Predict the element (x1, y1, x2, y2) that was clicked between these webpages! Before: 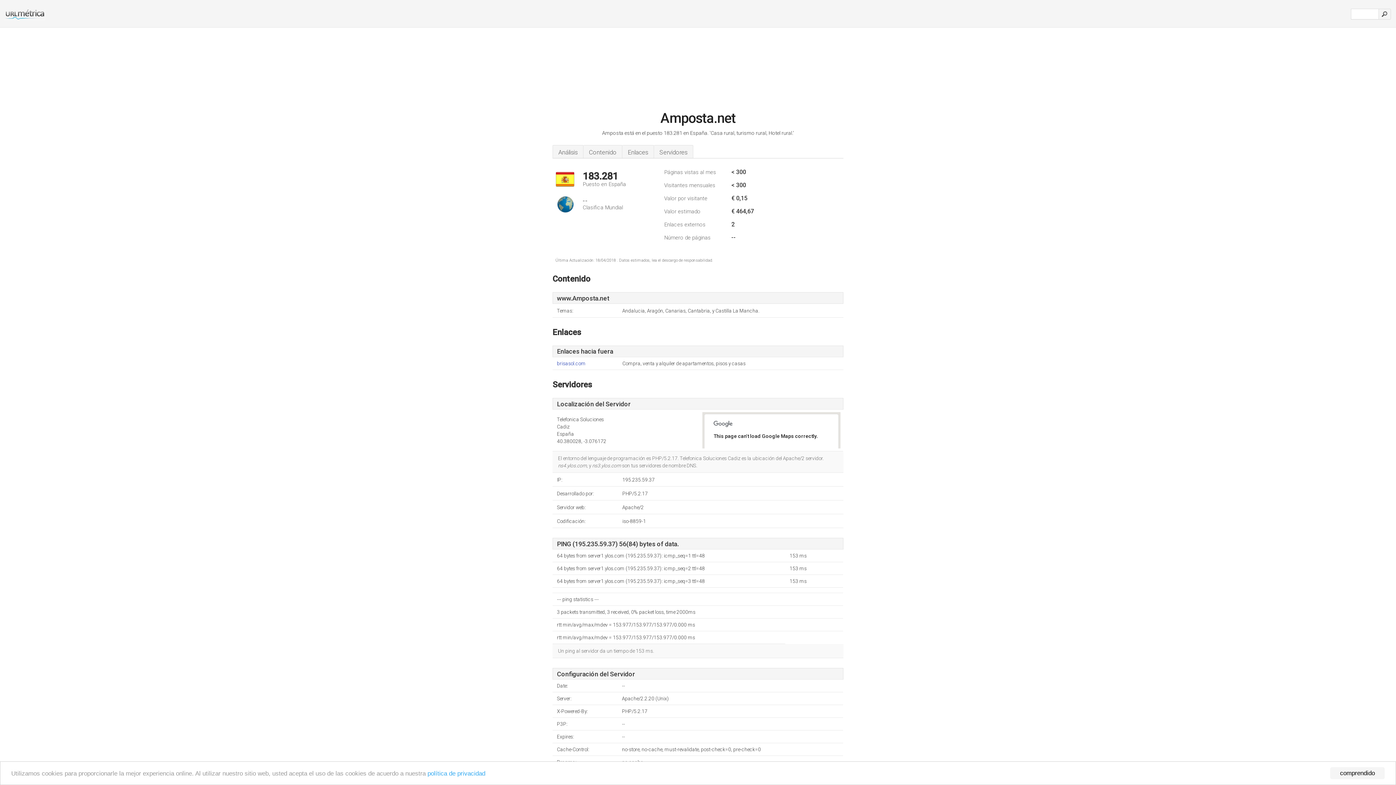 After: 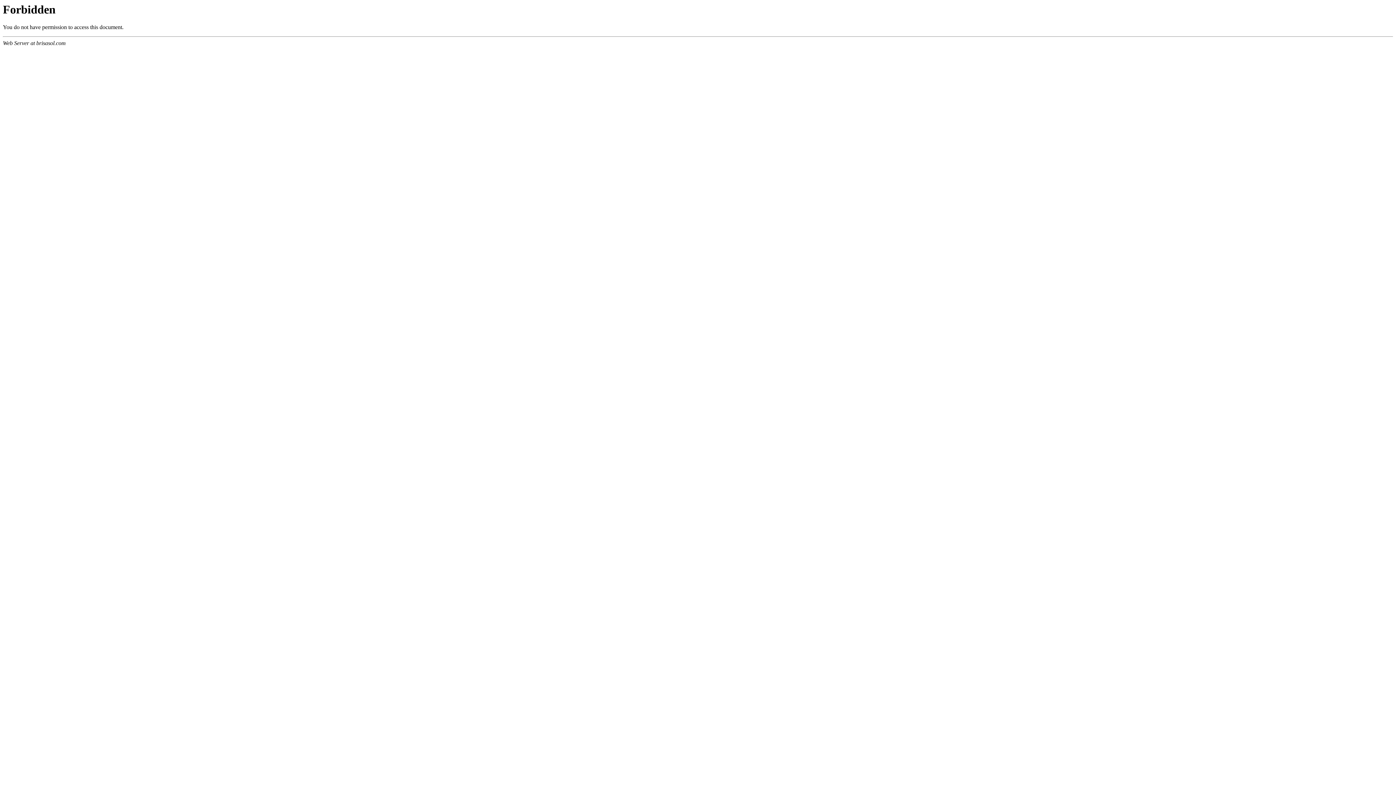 Action: bbox: (557, 361, 622, 368) label: brisasol.com